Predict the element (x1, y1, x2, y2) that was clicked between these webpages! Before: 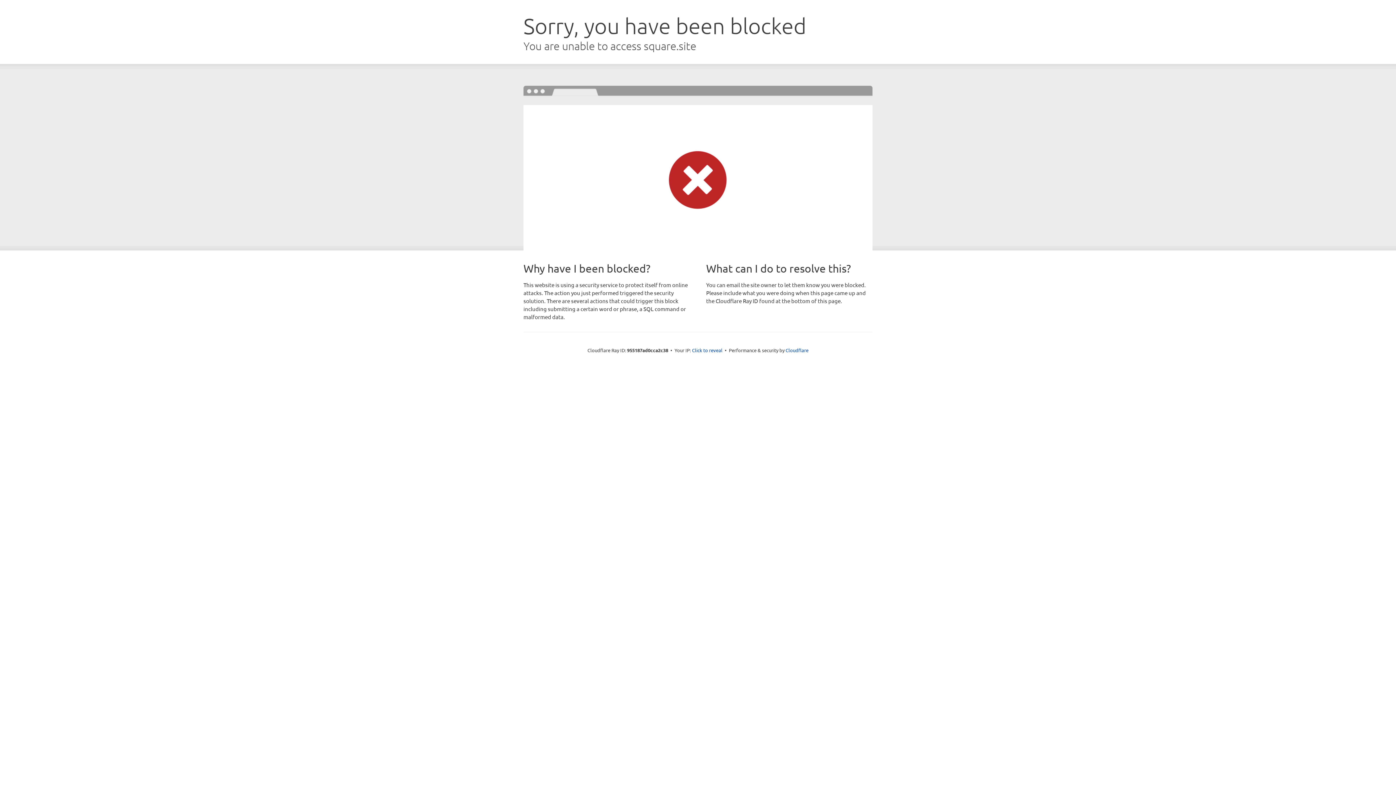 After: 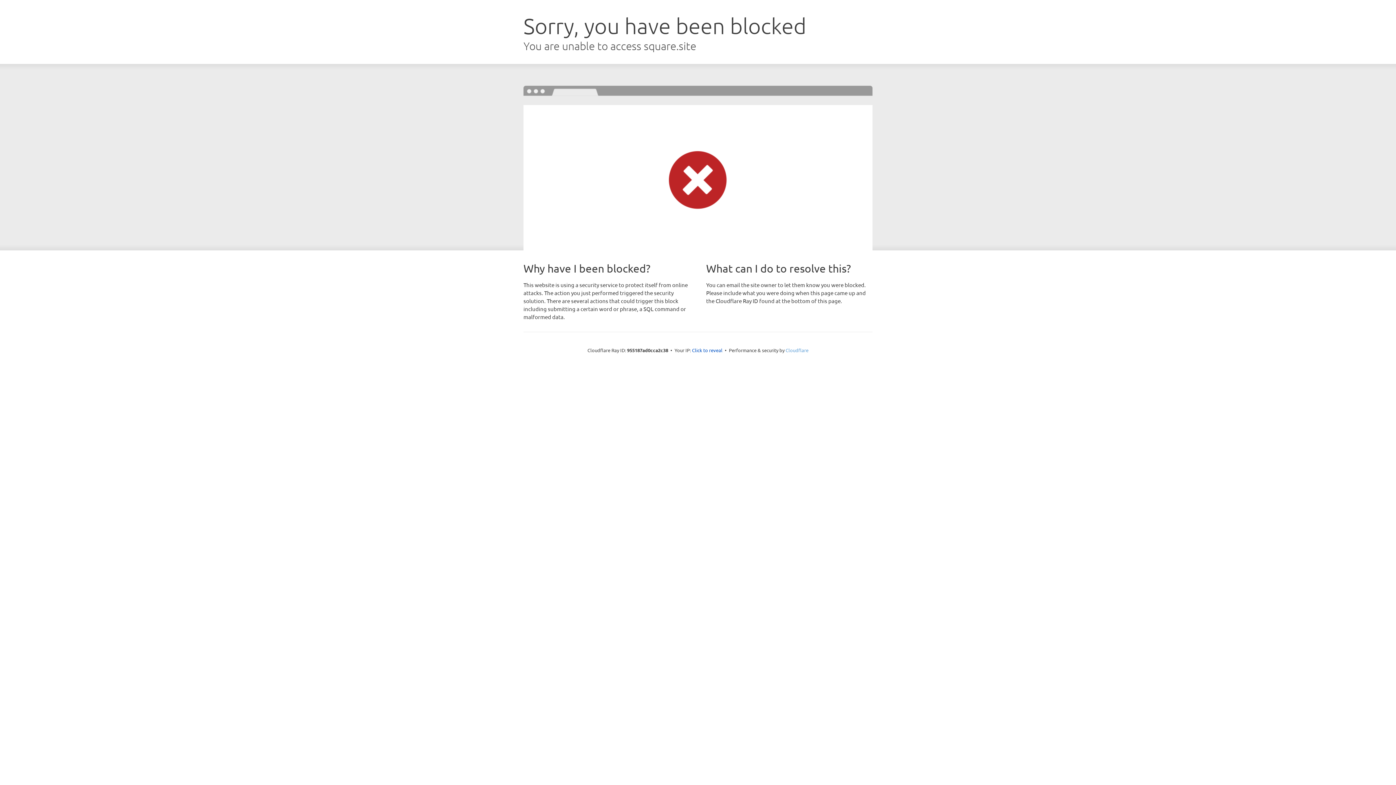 Action: label: Cloudflare bbox: (785, 347, 808, 353)